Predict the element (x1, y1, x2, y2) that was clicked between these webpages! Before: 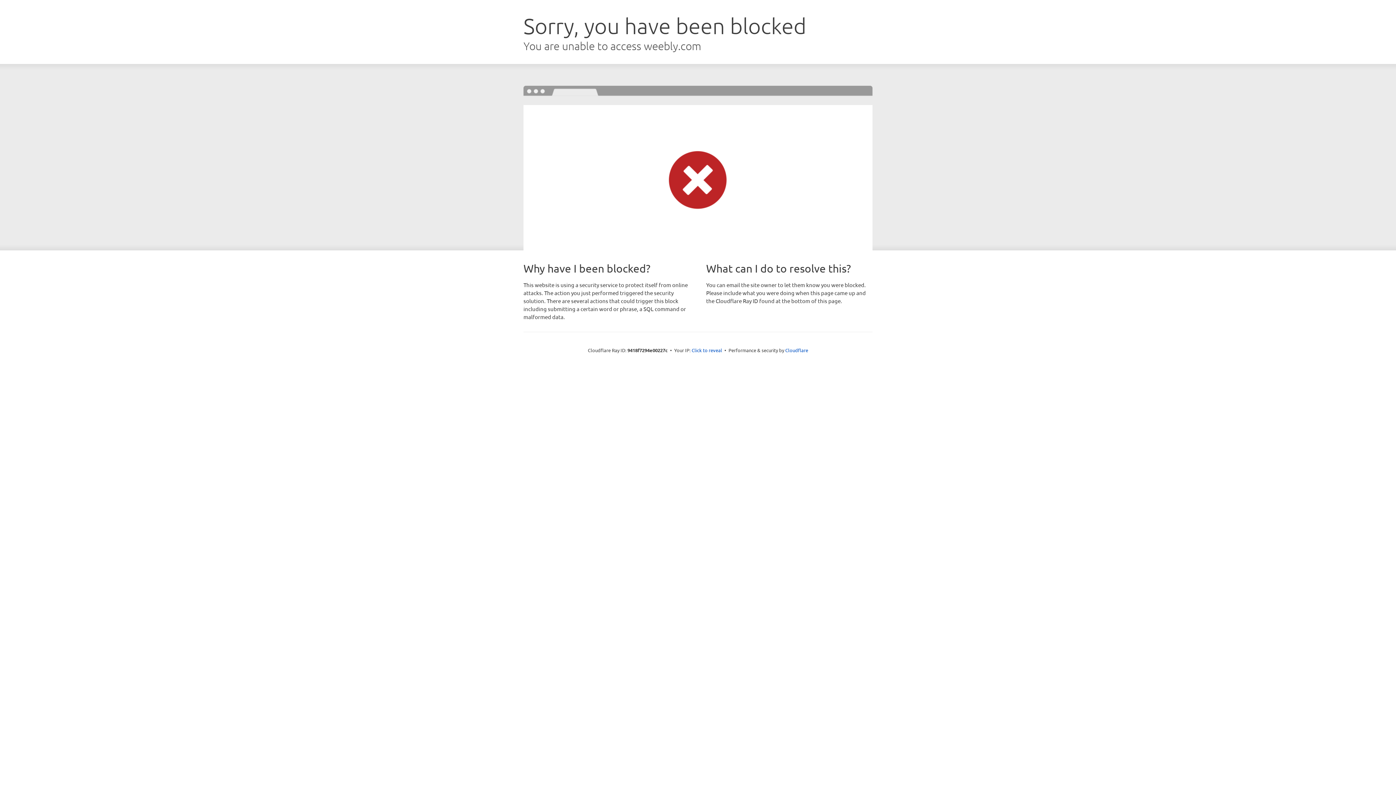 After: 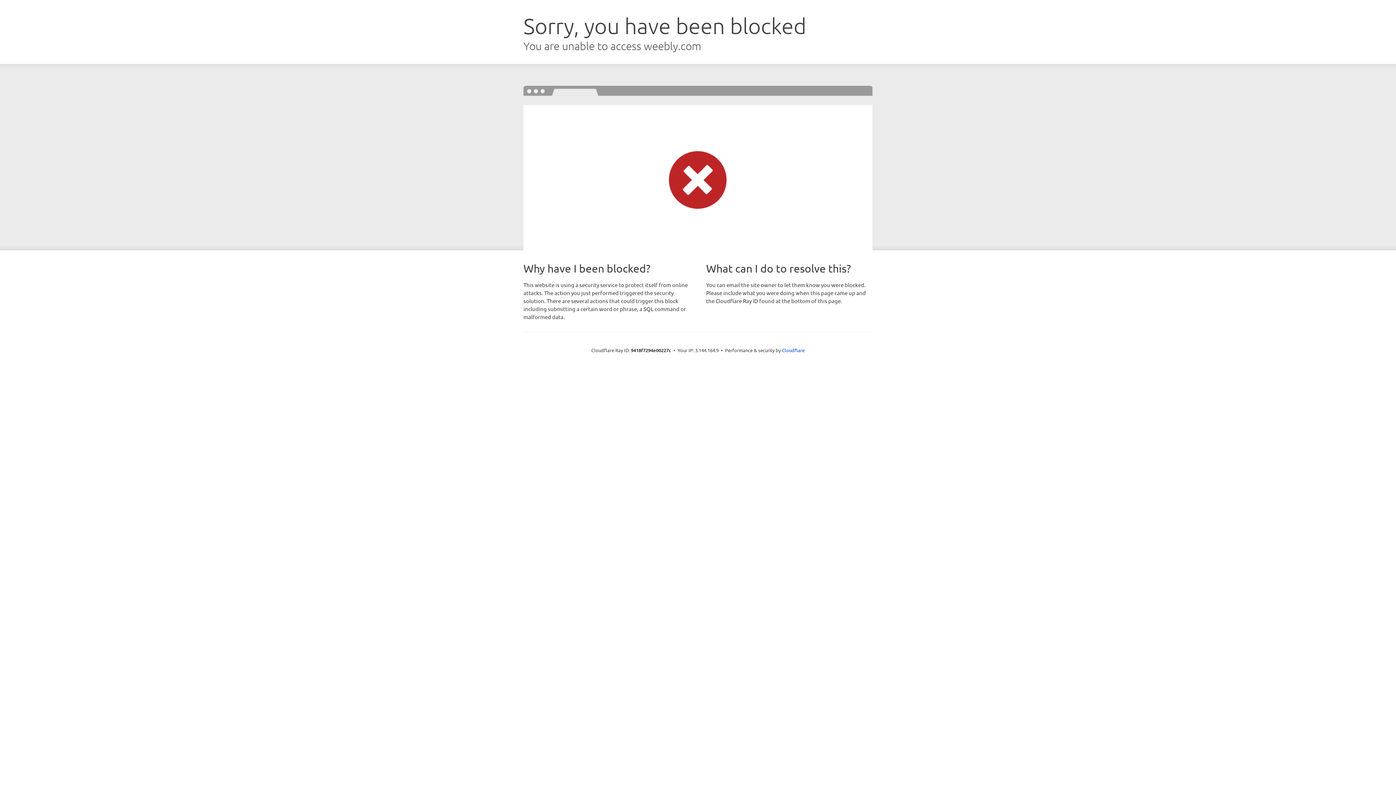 Action: label: Click to reveal bbox: (691, 346, 722, 353)